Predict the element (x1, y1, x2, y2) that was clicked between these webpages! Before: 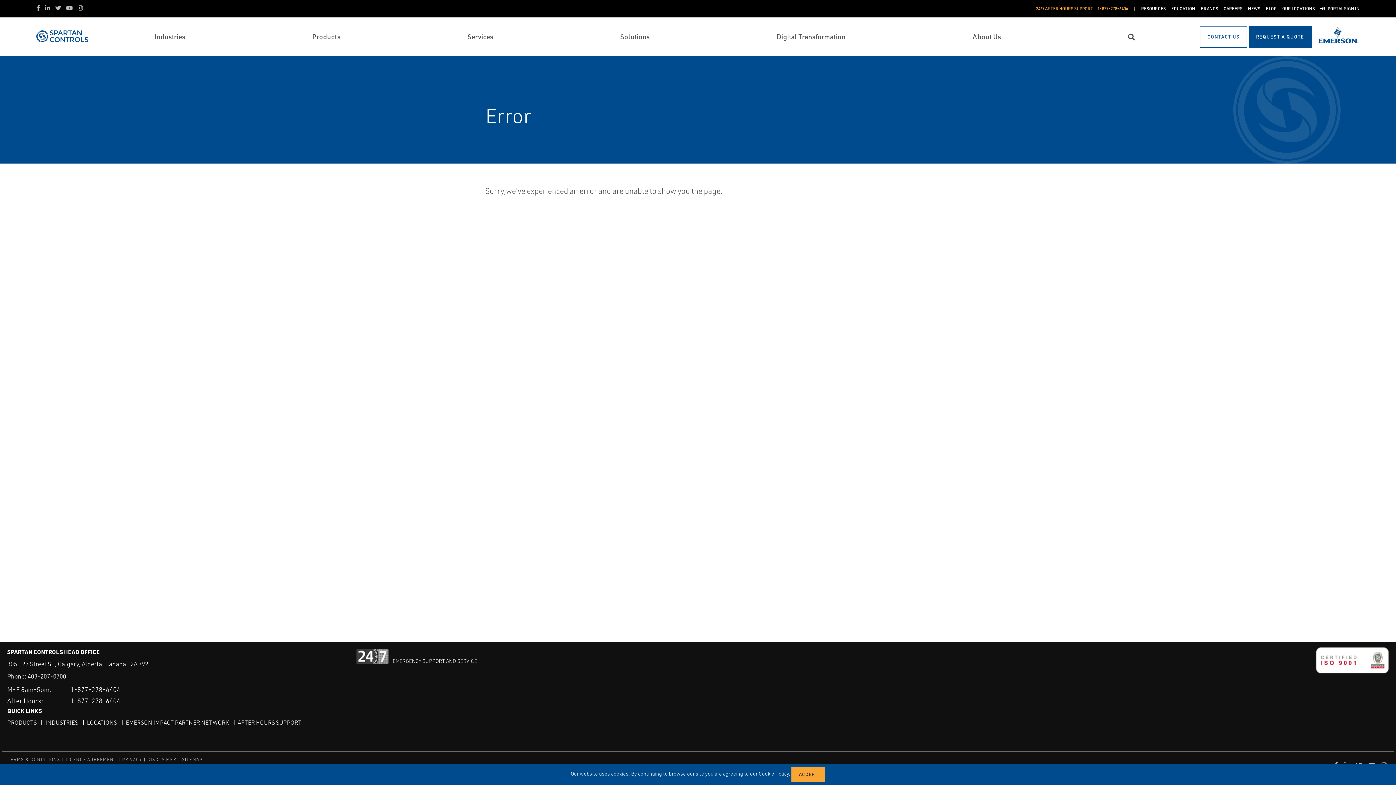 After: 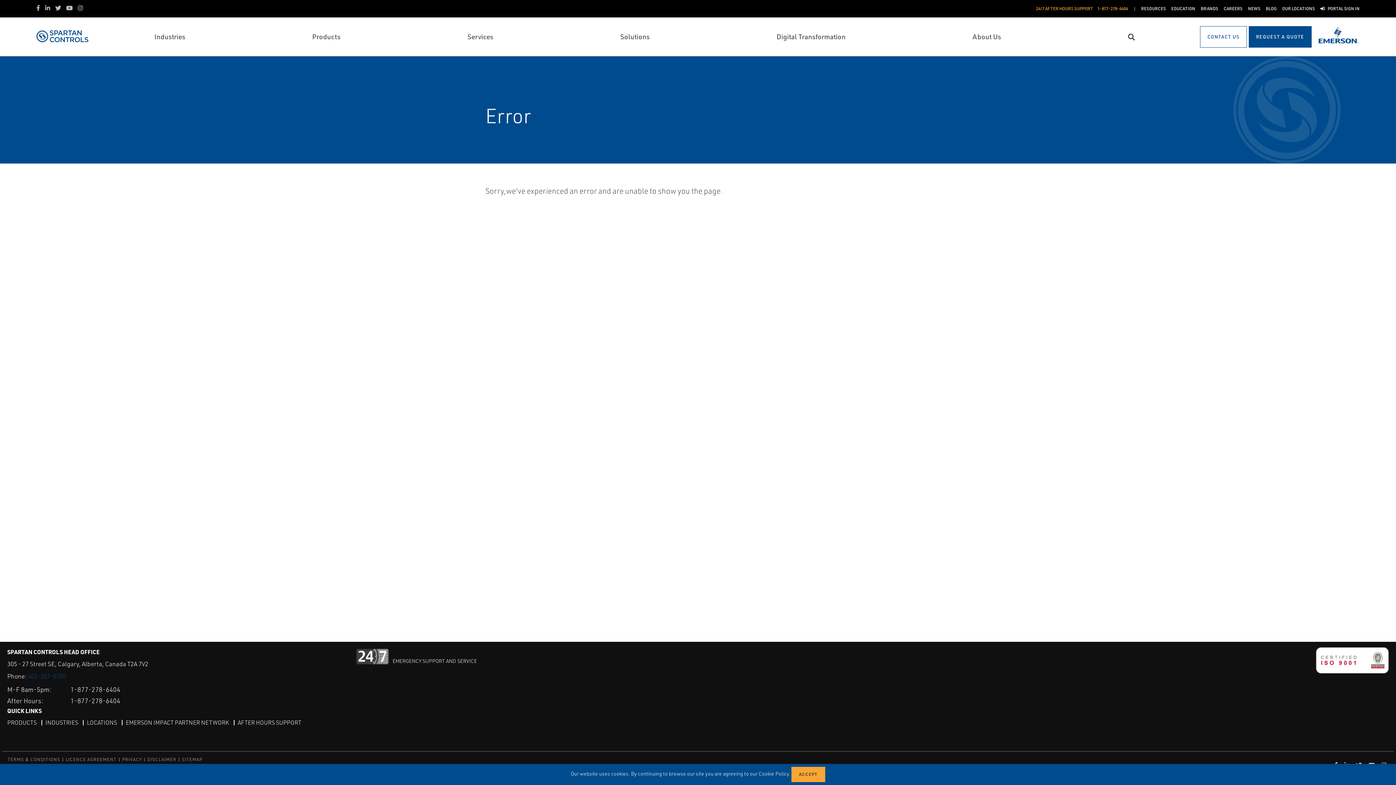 Action: label: 403-207-0700 bbox: (27, 672, 66, 680)